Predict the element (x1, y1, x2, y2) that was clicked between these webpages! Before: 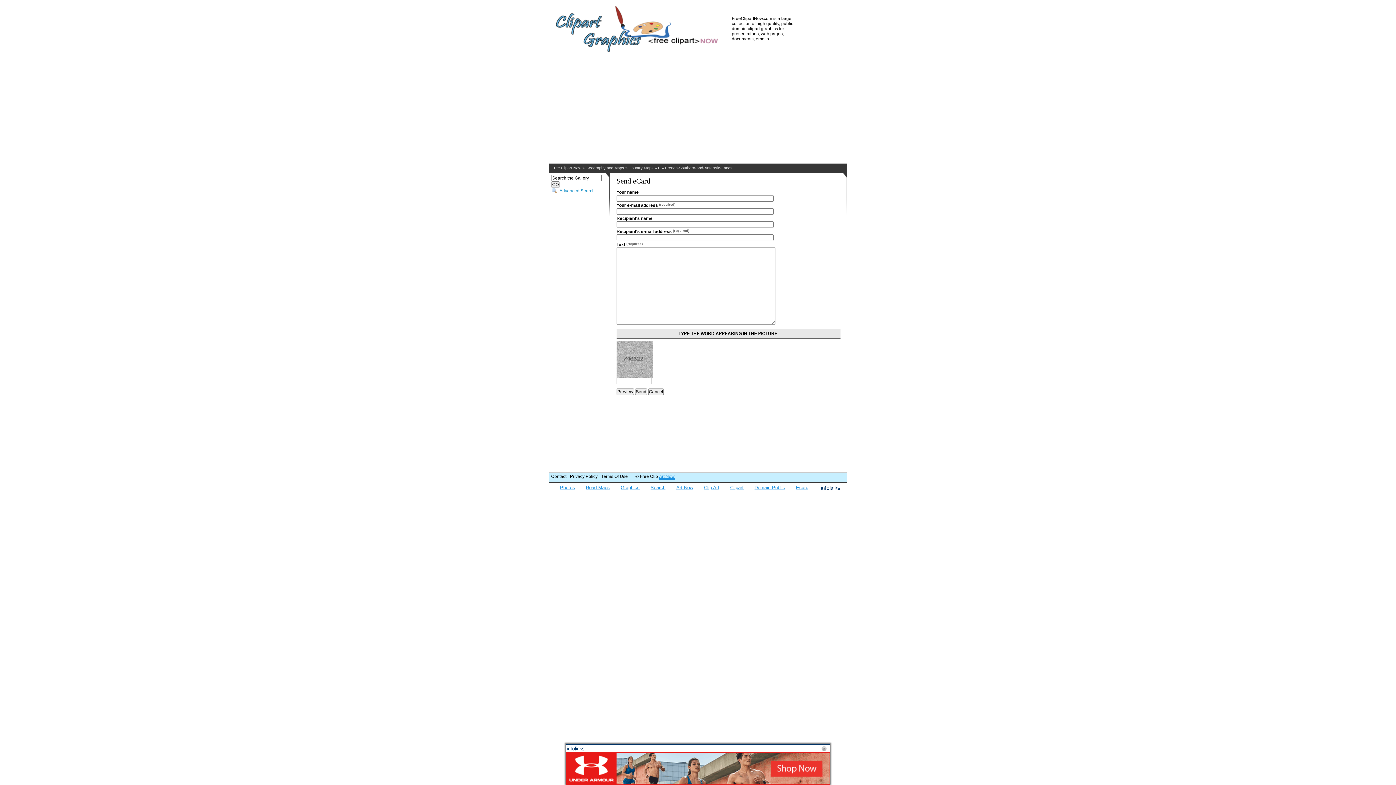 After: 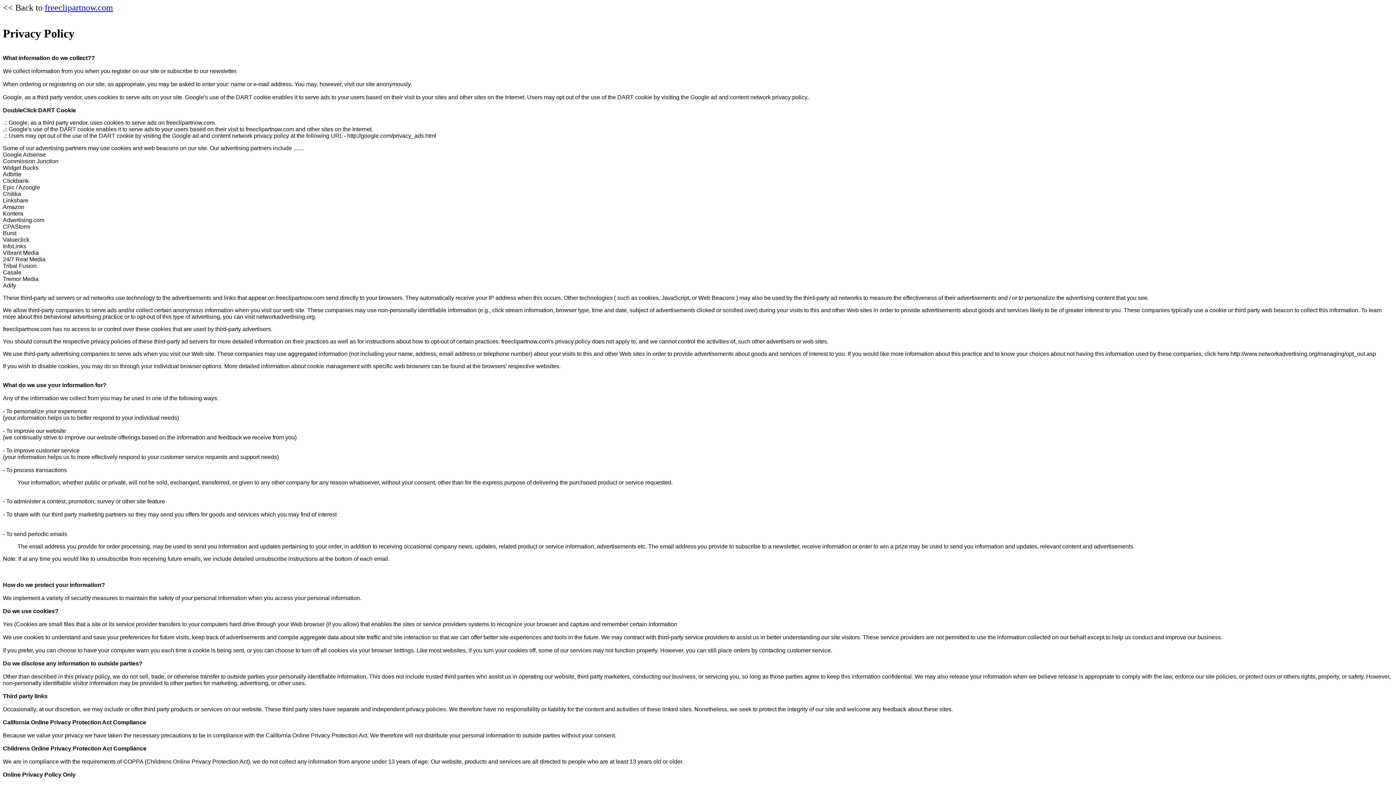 Action: bbox: (570, 474, 597, 479) label: Privacy Policy